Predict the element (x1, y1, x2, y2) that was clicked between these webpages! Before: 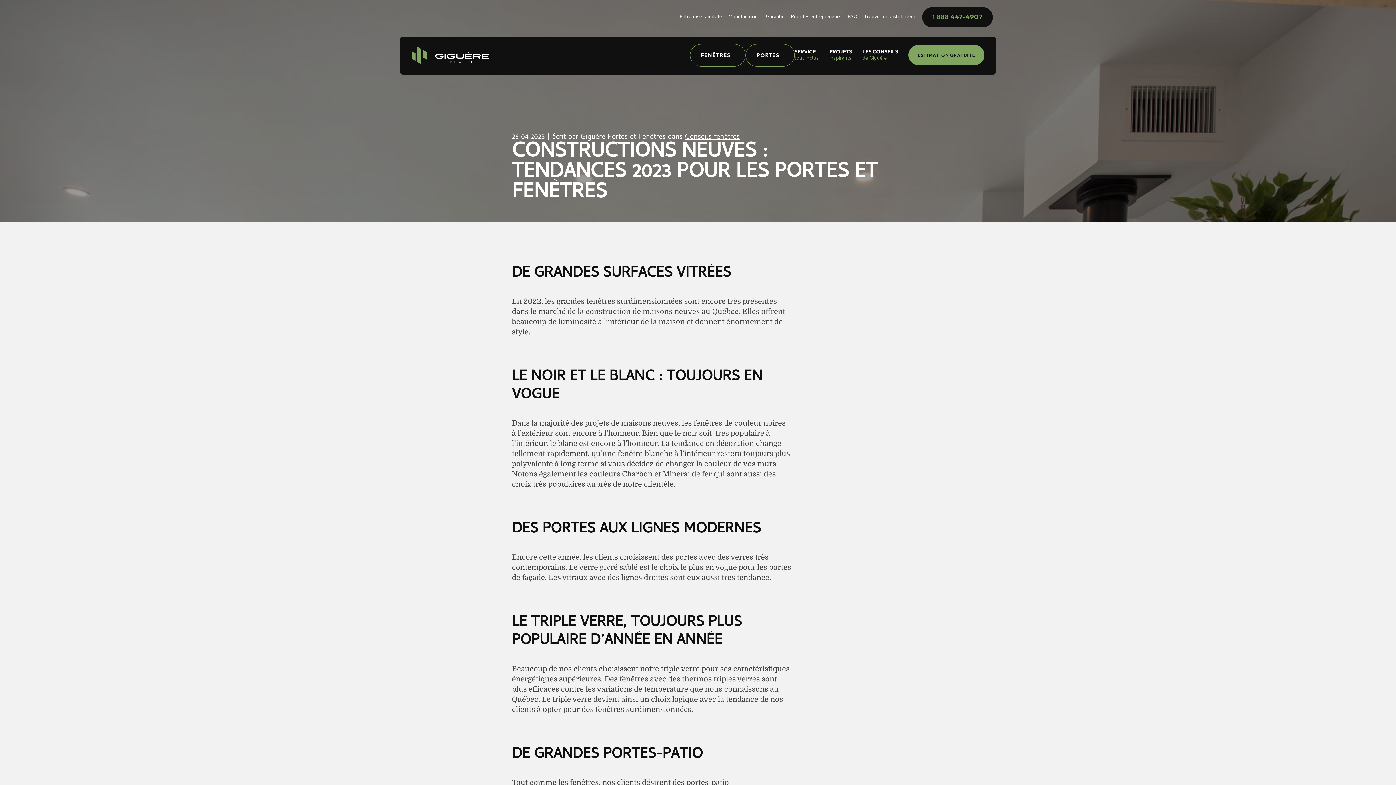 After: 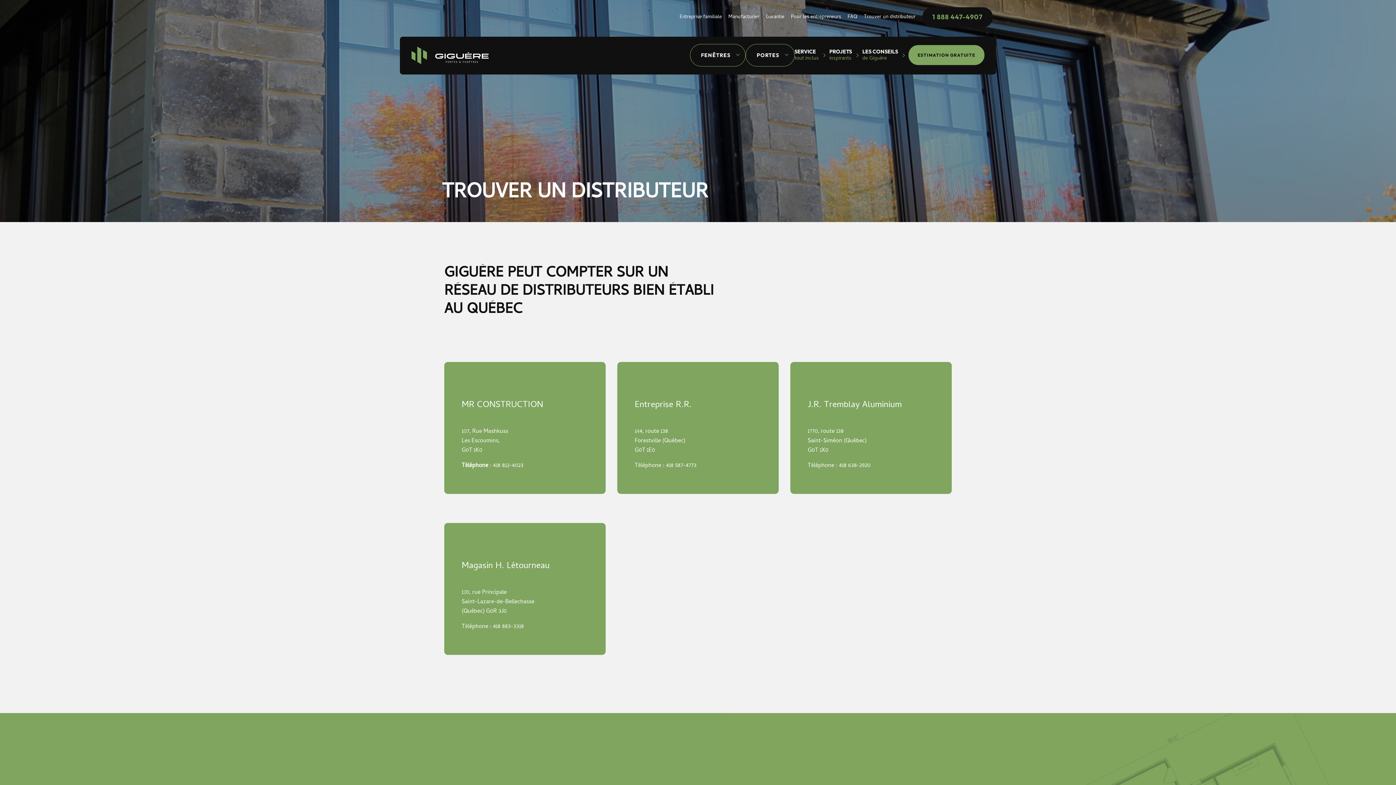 Action: label: Trouver un distributeur bbox: (864, 13, 915, 21)